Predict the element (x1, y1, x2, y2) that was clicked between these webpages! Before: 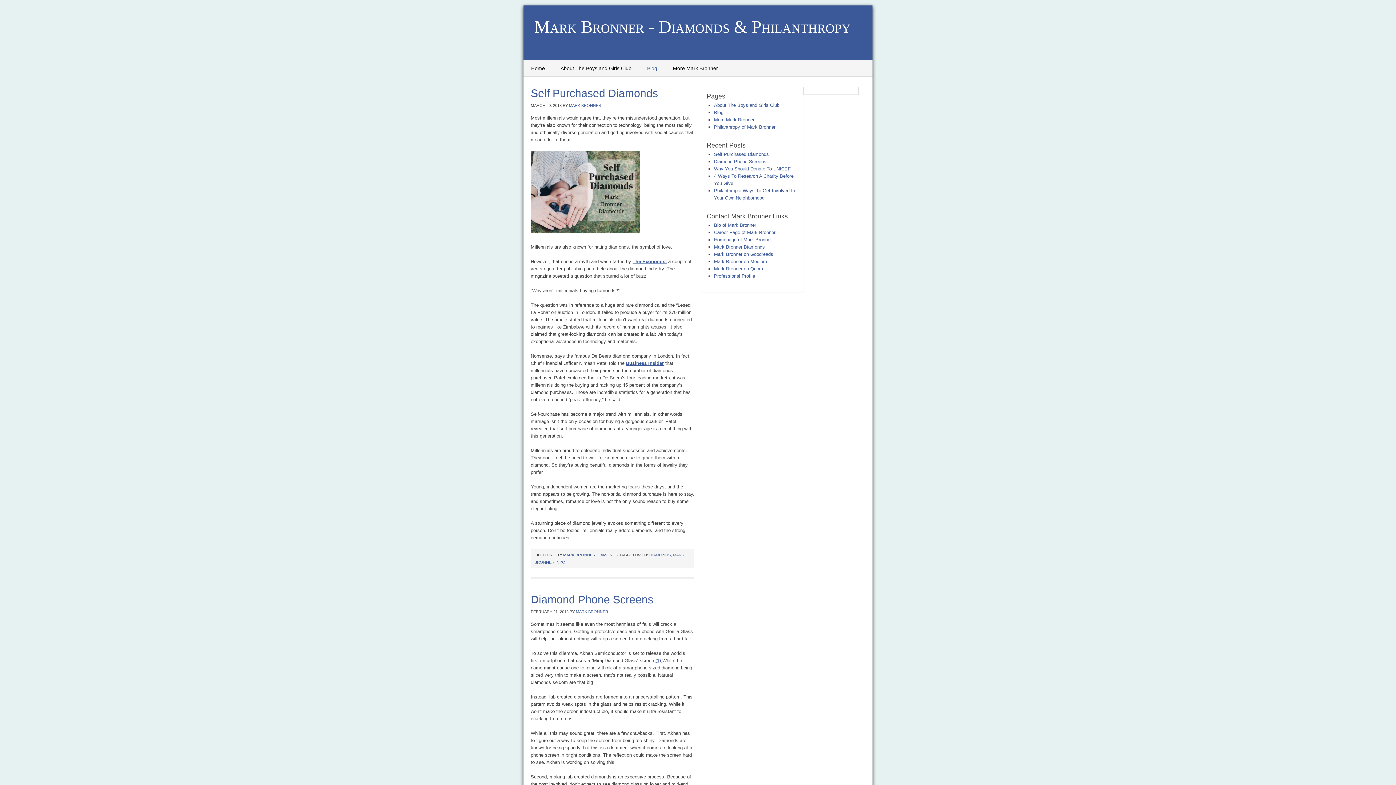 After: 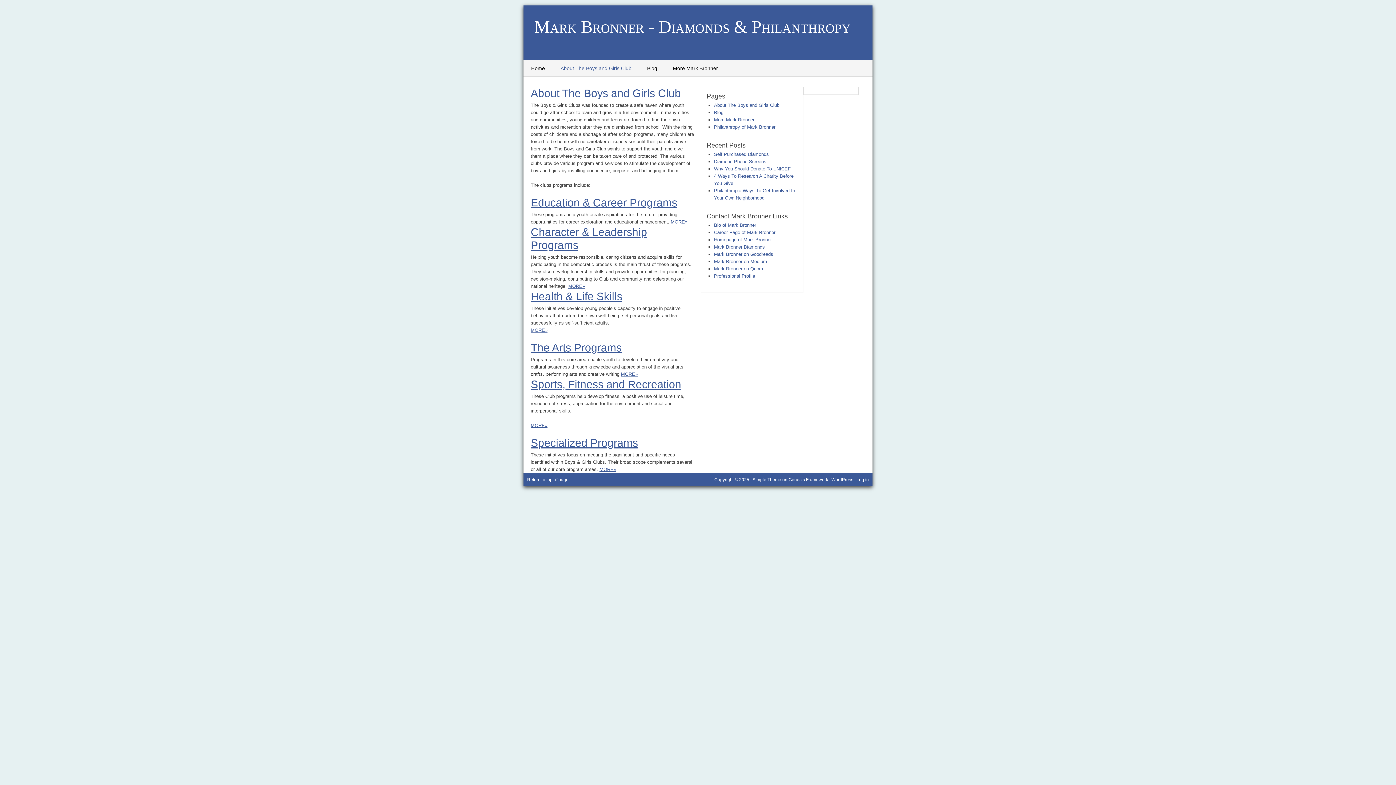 Action: bbox: (553, 60, 639, 76) label: About The Boys and Girls Club